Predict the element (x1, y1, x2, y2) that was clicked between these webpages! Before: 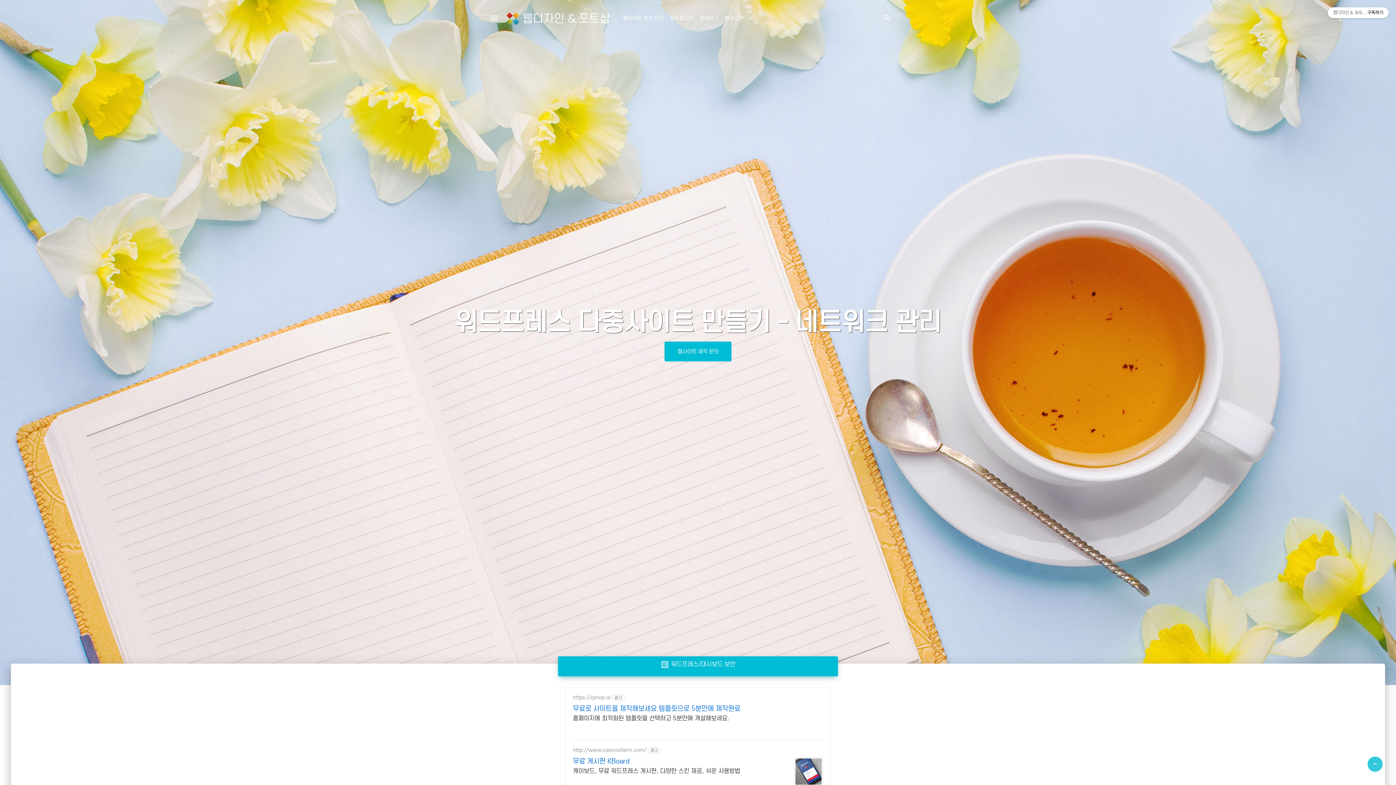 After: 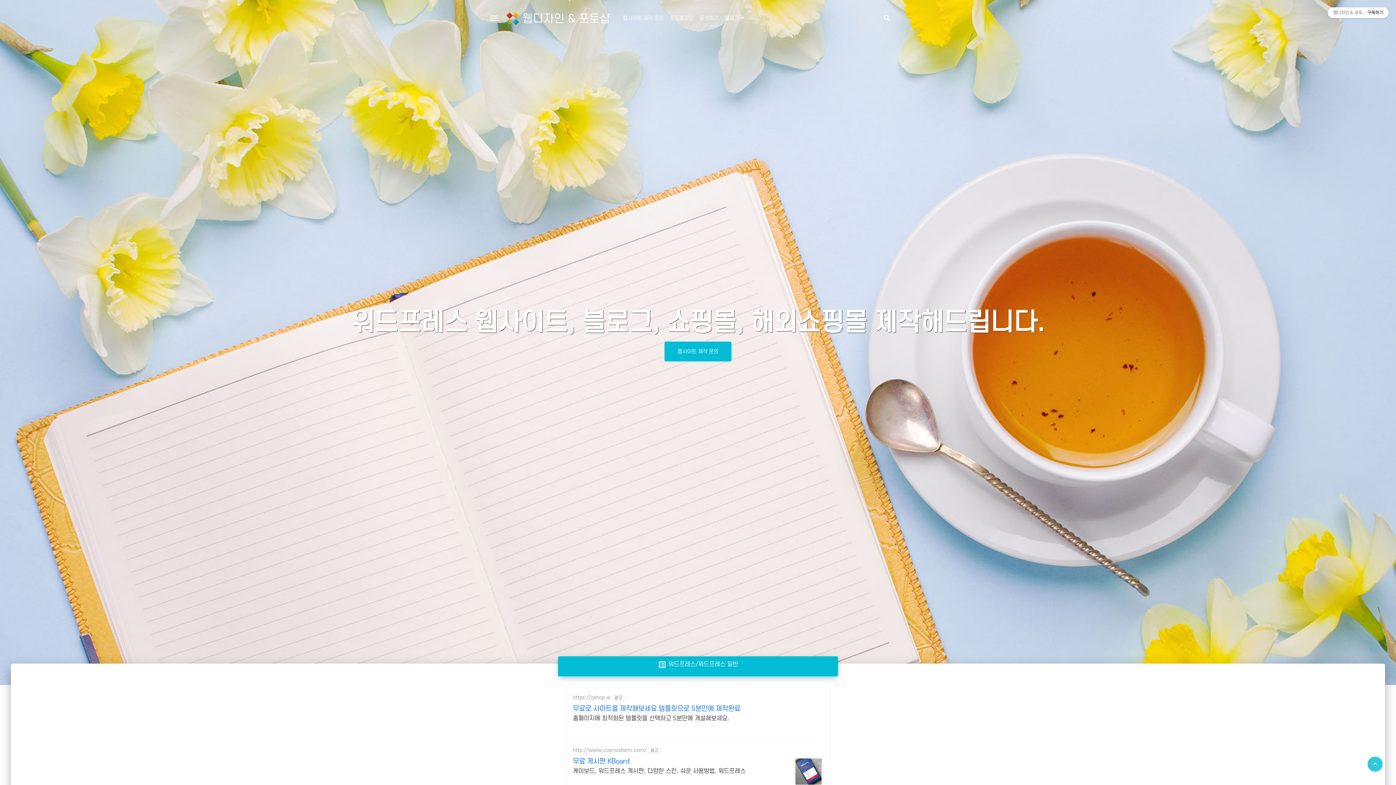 Action: bbox: (620, 10, 666, 25) label: 웹사이트 제작 문의